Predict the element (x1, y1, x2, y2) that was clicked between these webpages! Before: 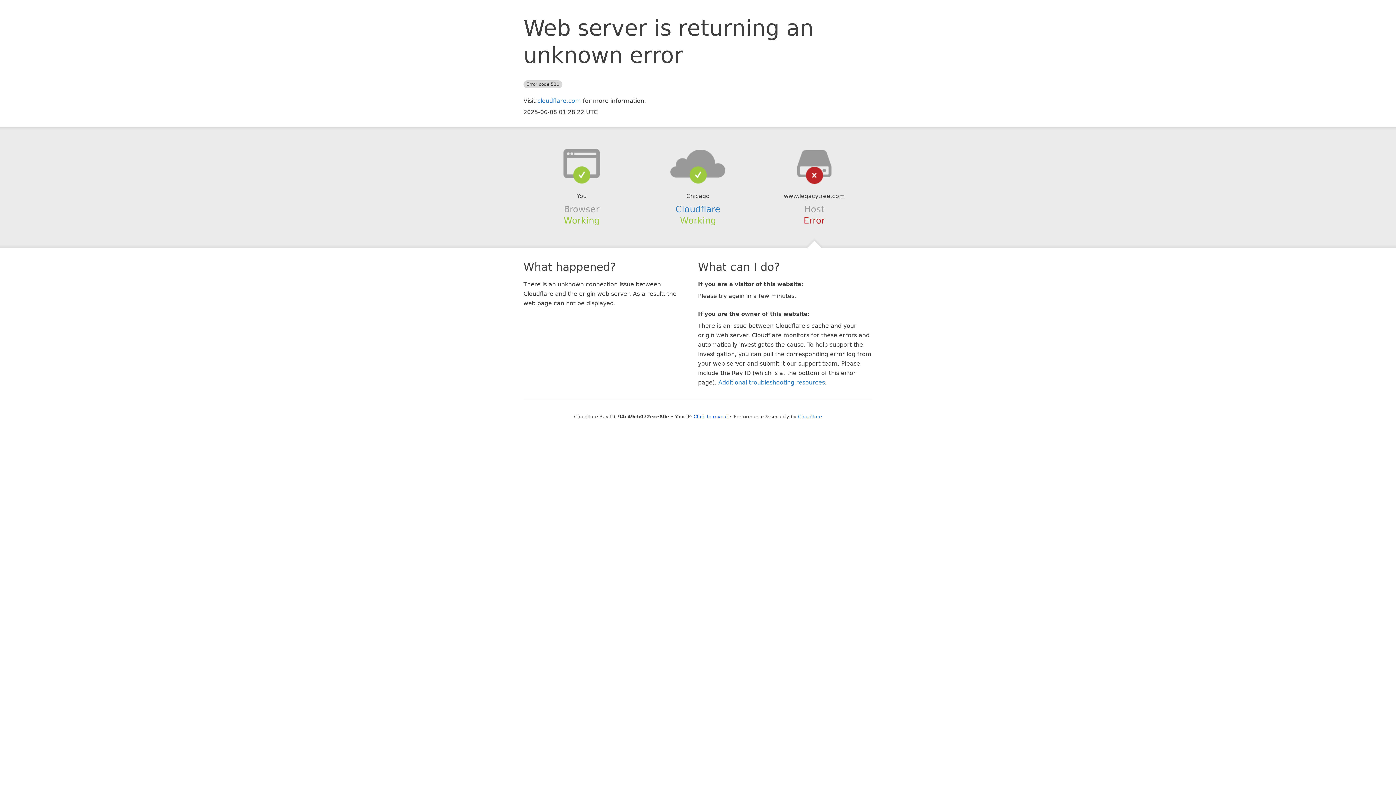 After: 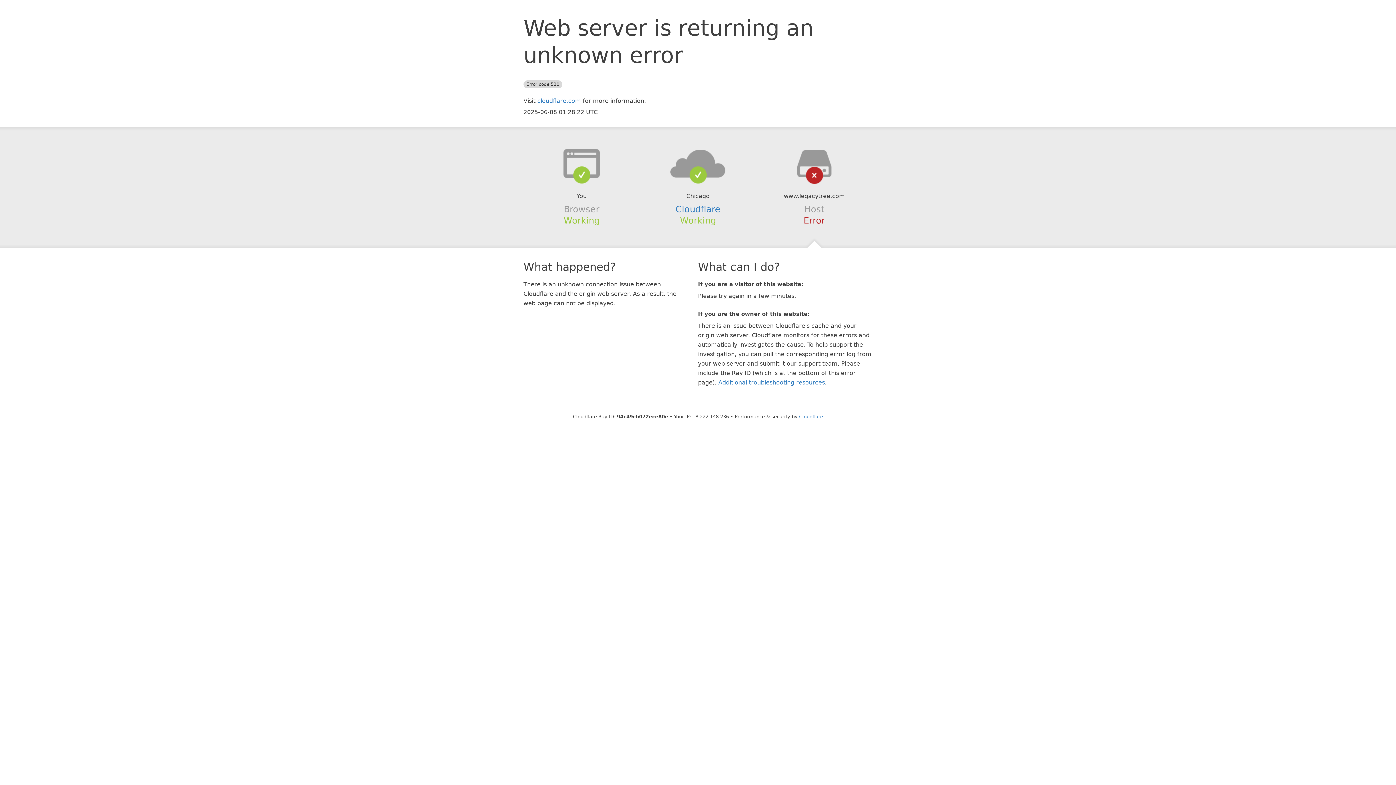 Action: bbox: (693, 414, 728, 419) label: Click to reveal